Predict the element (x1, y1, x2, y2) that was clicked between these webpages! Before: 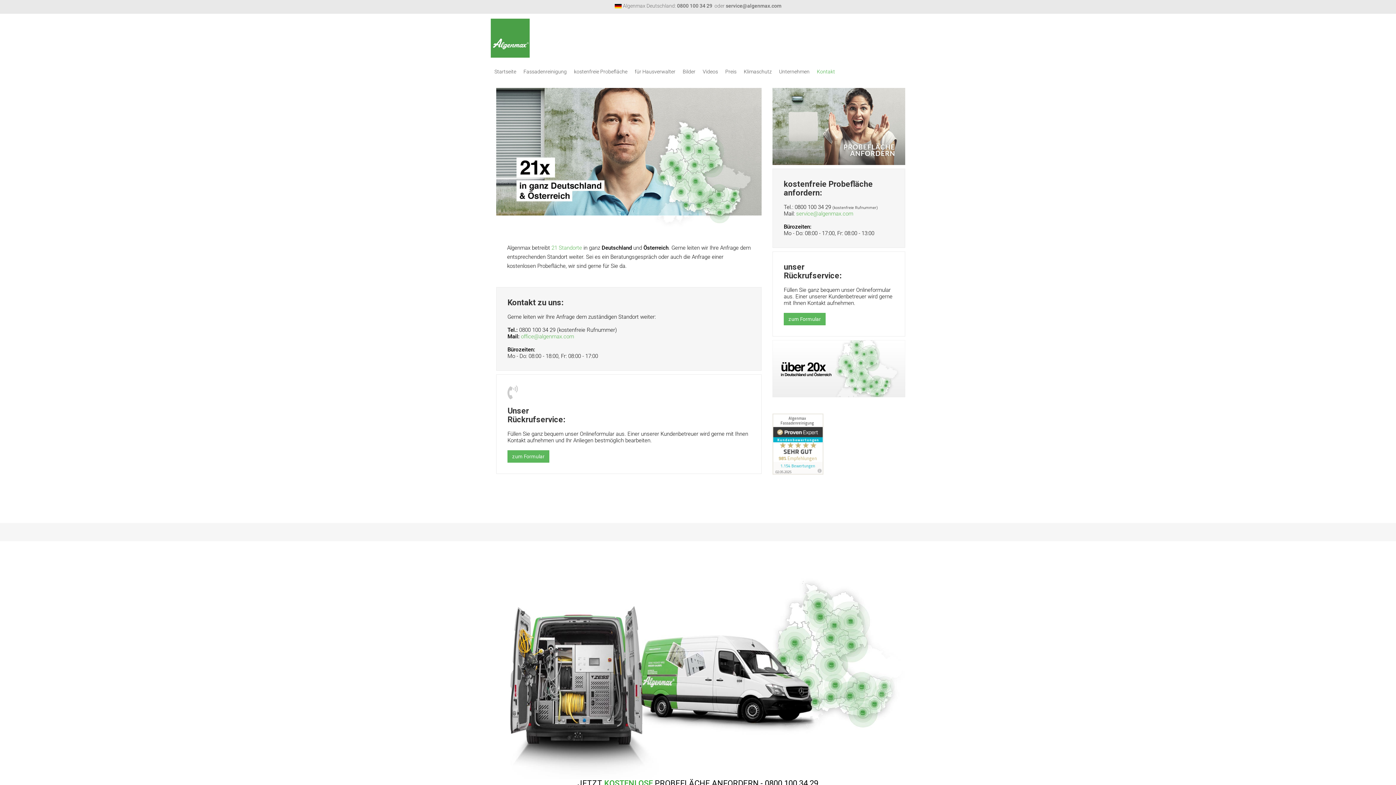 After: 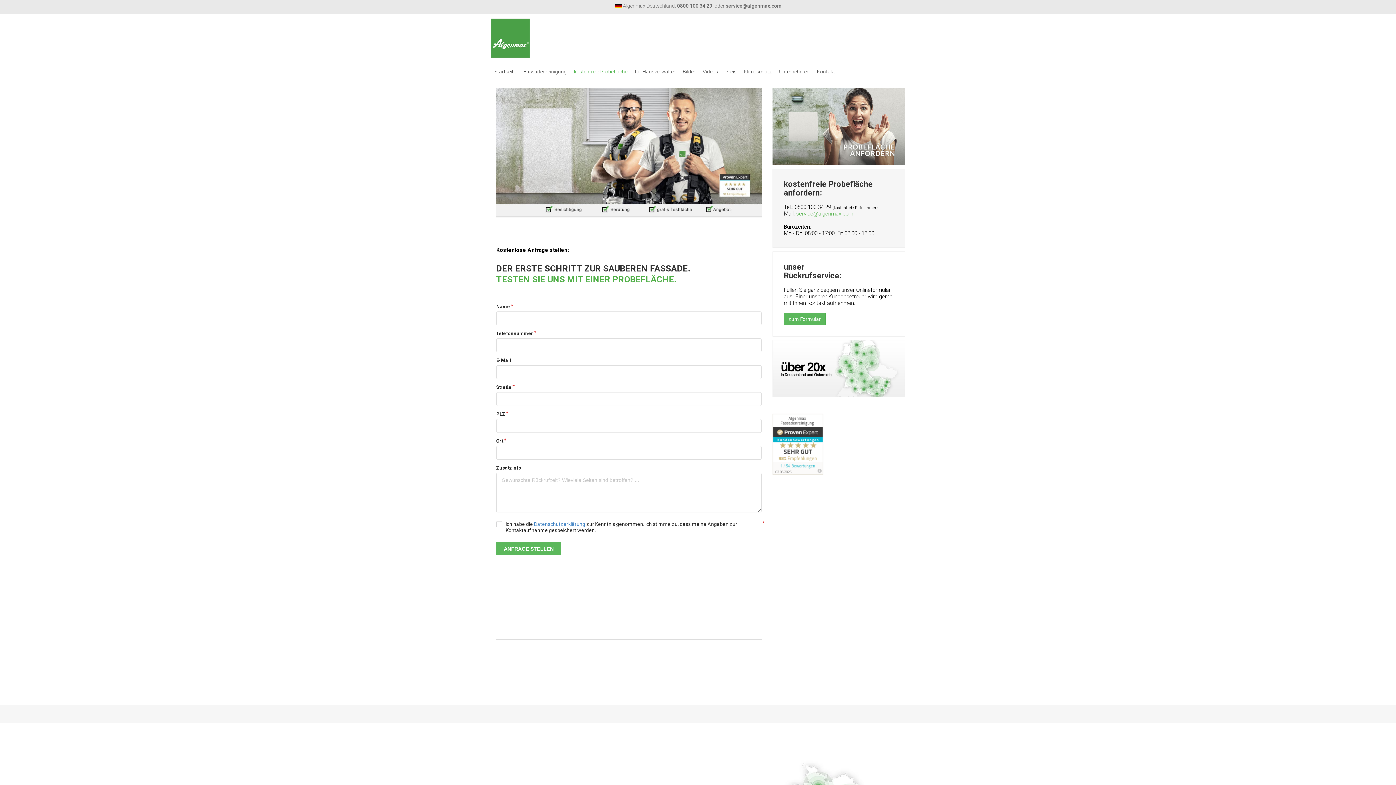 Action: label: zum Formular bbox: (507, 453, 549, 459)